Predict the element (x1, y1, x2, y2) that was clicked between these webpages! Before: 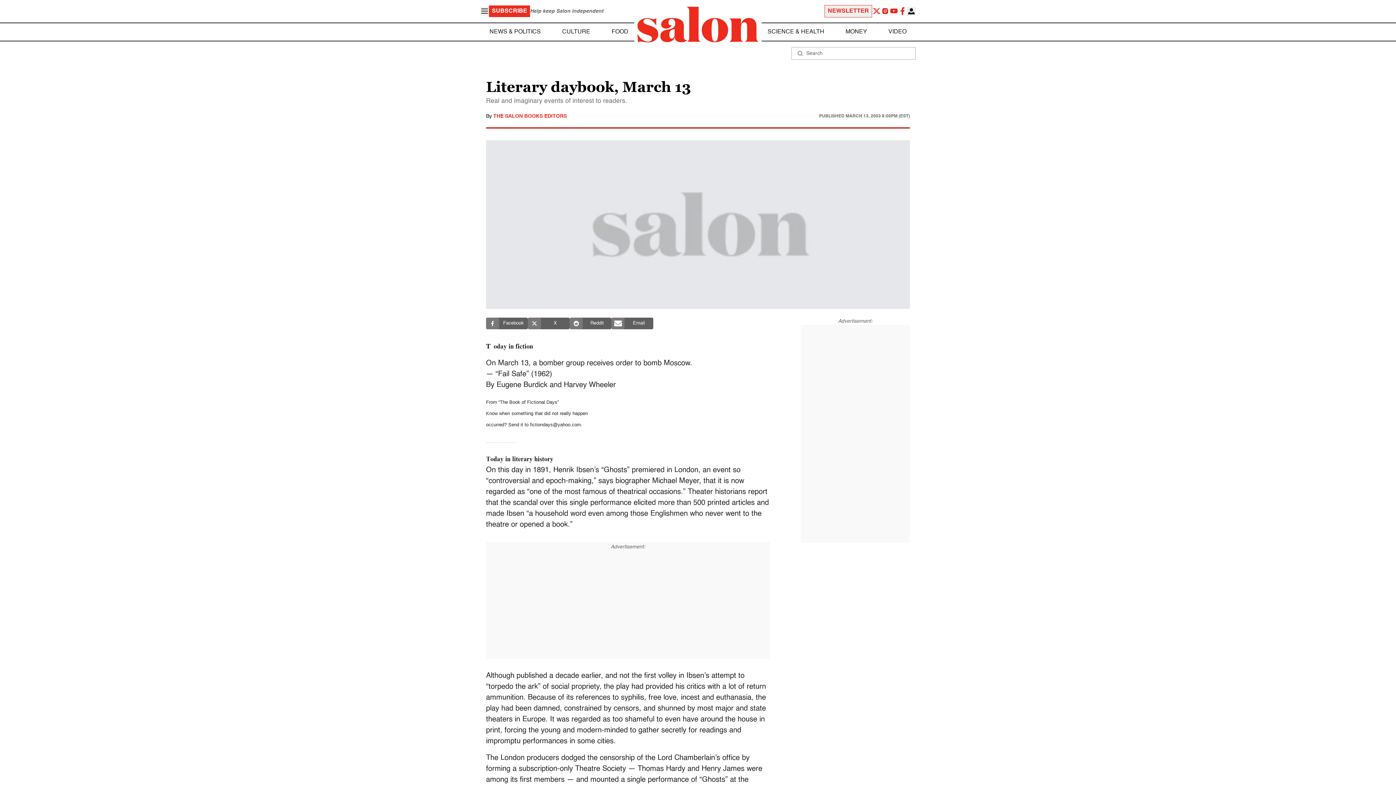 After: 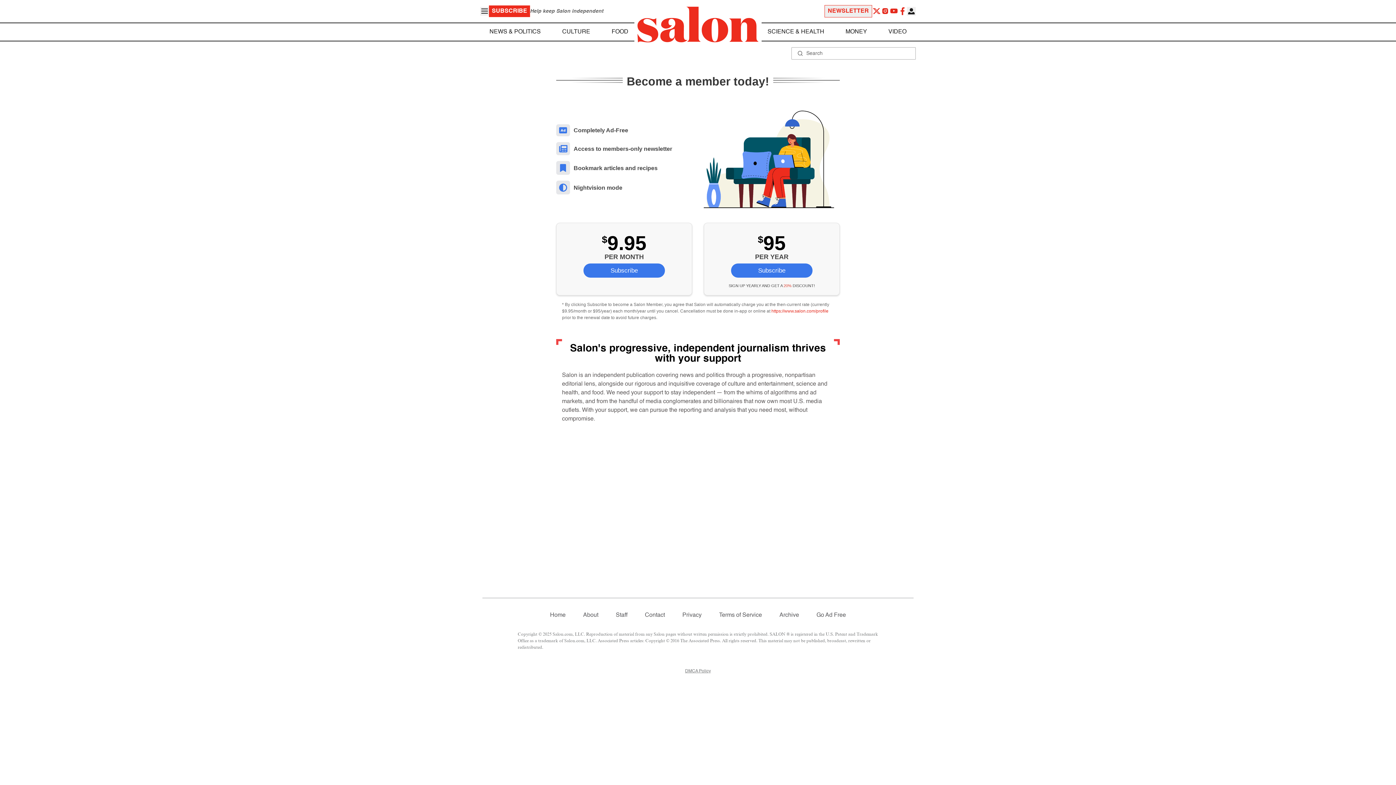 Action: label: SUBSCRIBE bbox: (489, 5, 530, 17)